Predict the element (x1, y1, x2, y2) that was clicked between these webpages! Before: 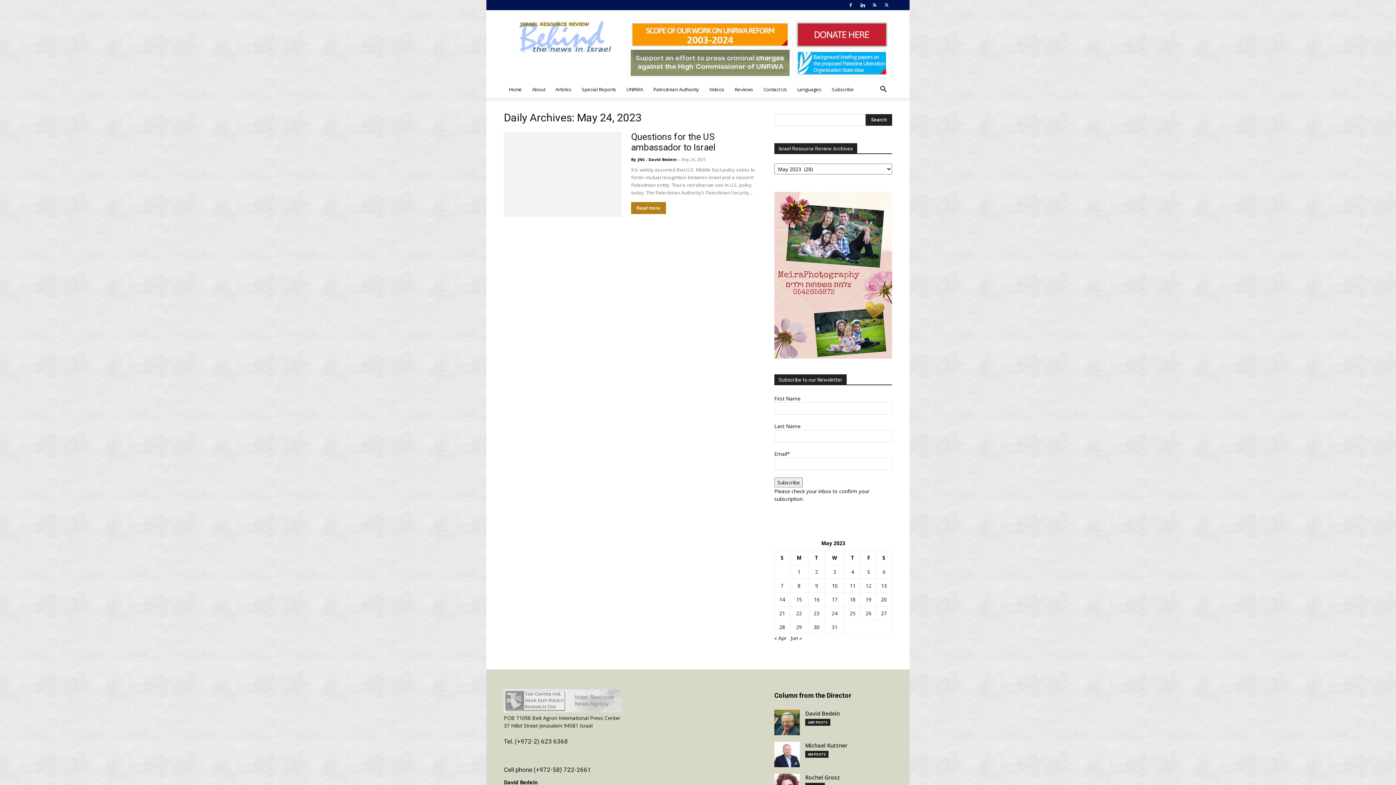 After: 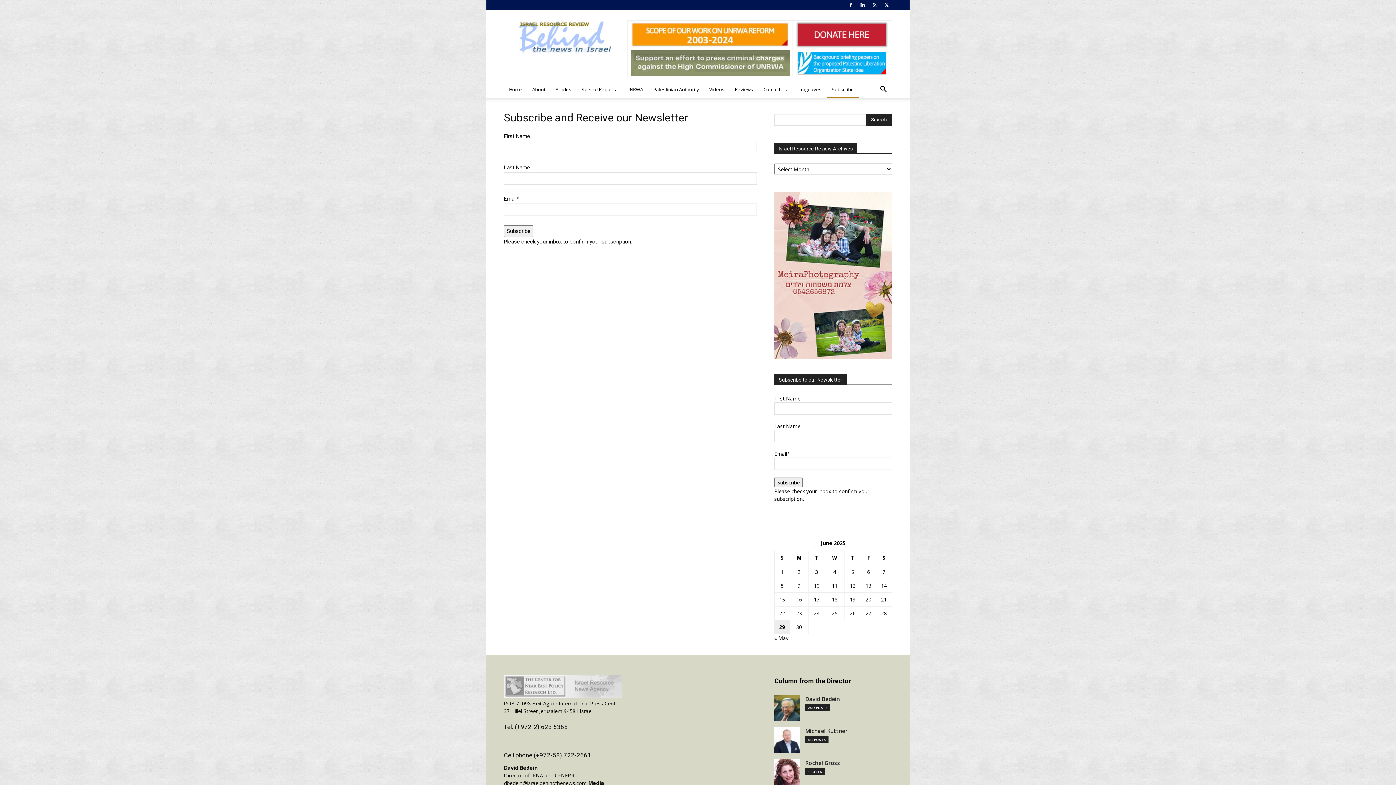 Action: bbox: (826, 80, 859, 98) label: Subscribe